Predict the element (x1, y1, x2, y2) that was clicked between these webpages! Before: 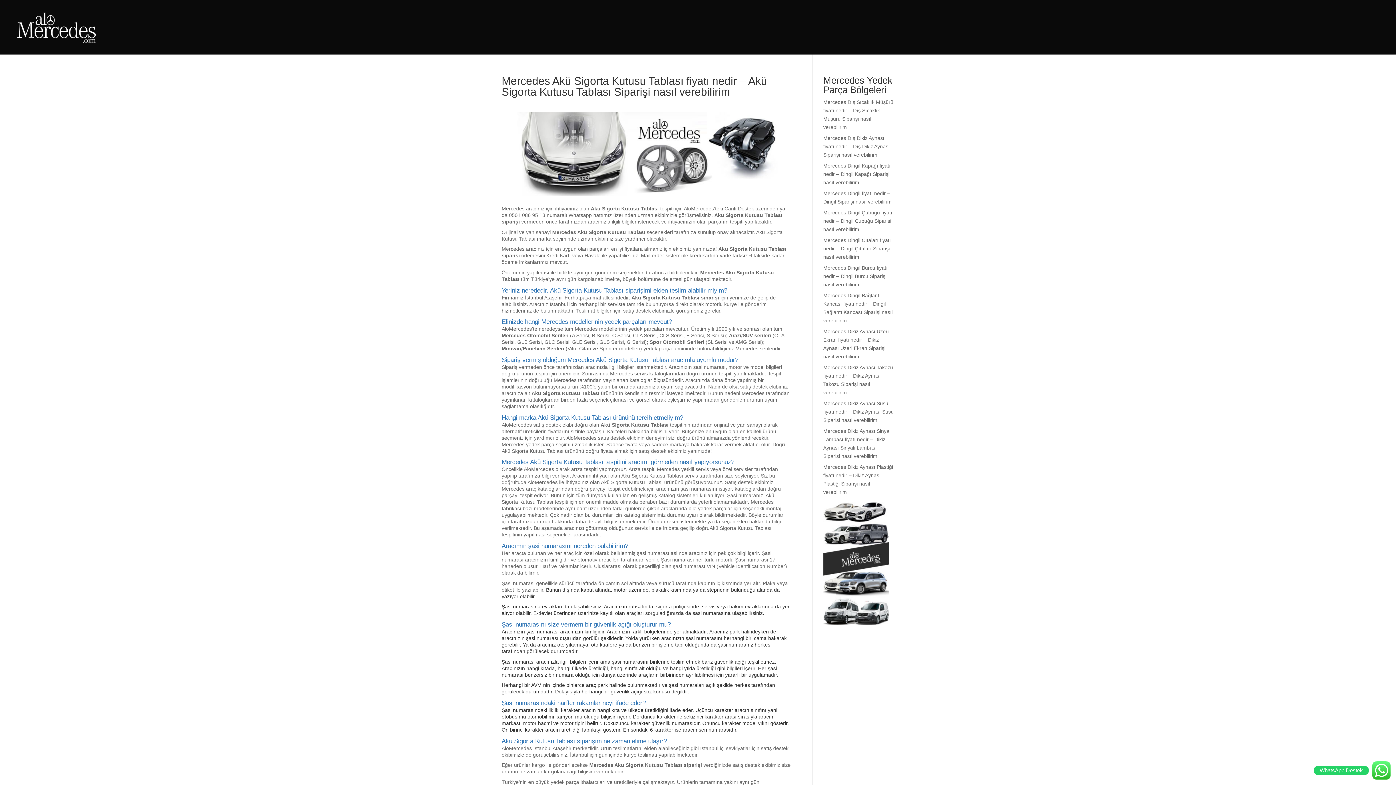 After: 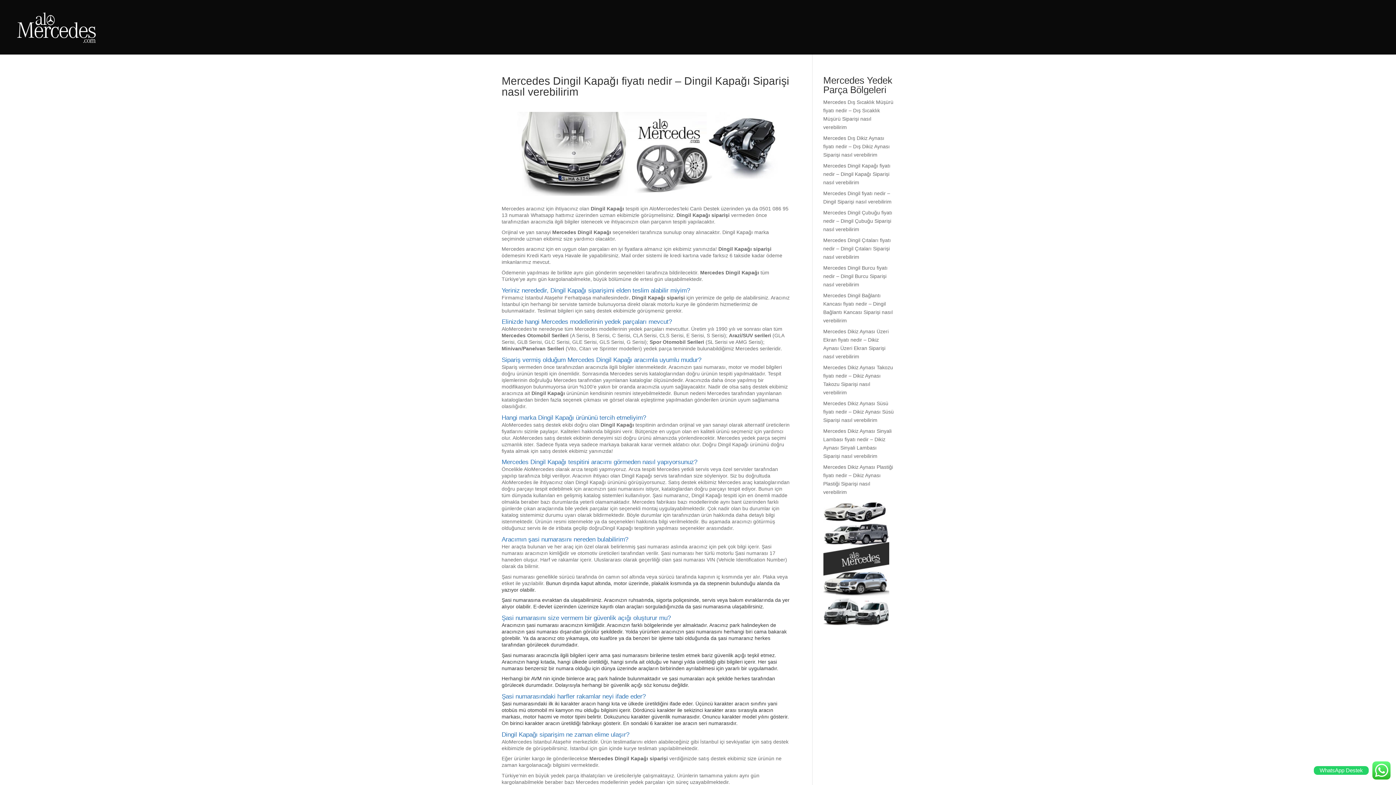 Action: label: Mercedes Dingil Kapağı fiyatı nedir – Dingil Kapağı Siparişi nasıl verebilirim bbox: (823, 162, 890, 185)